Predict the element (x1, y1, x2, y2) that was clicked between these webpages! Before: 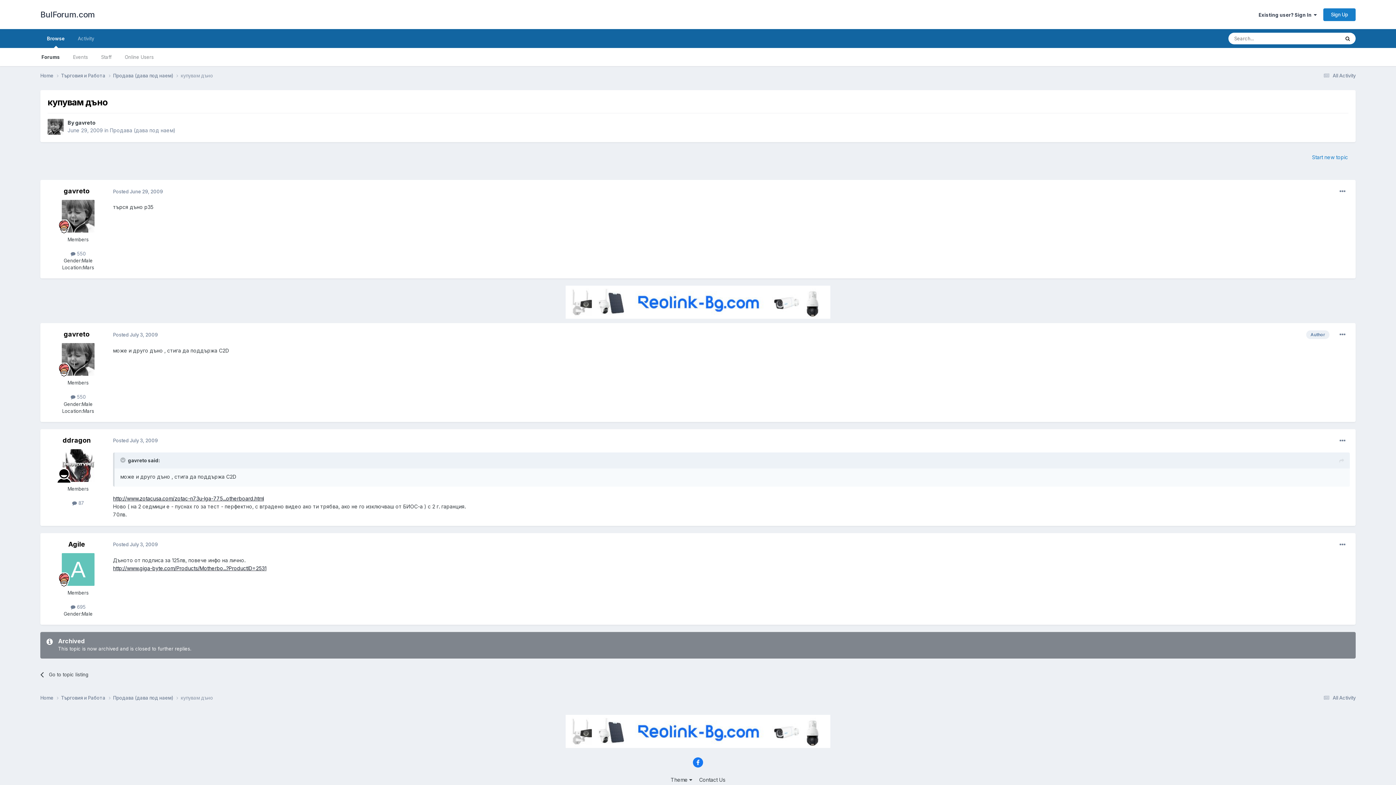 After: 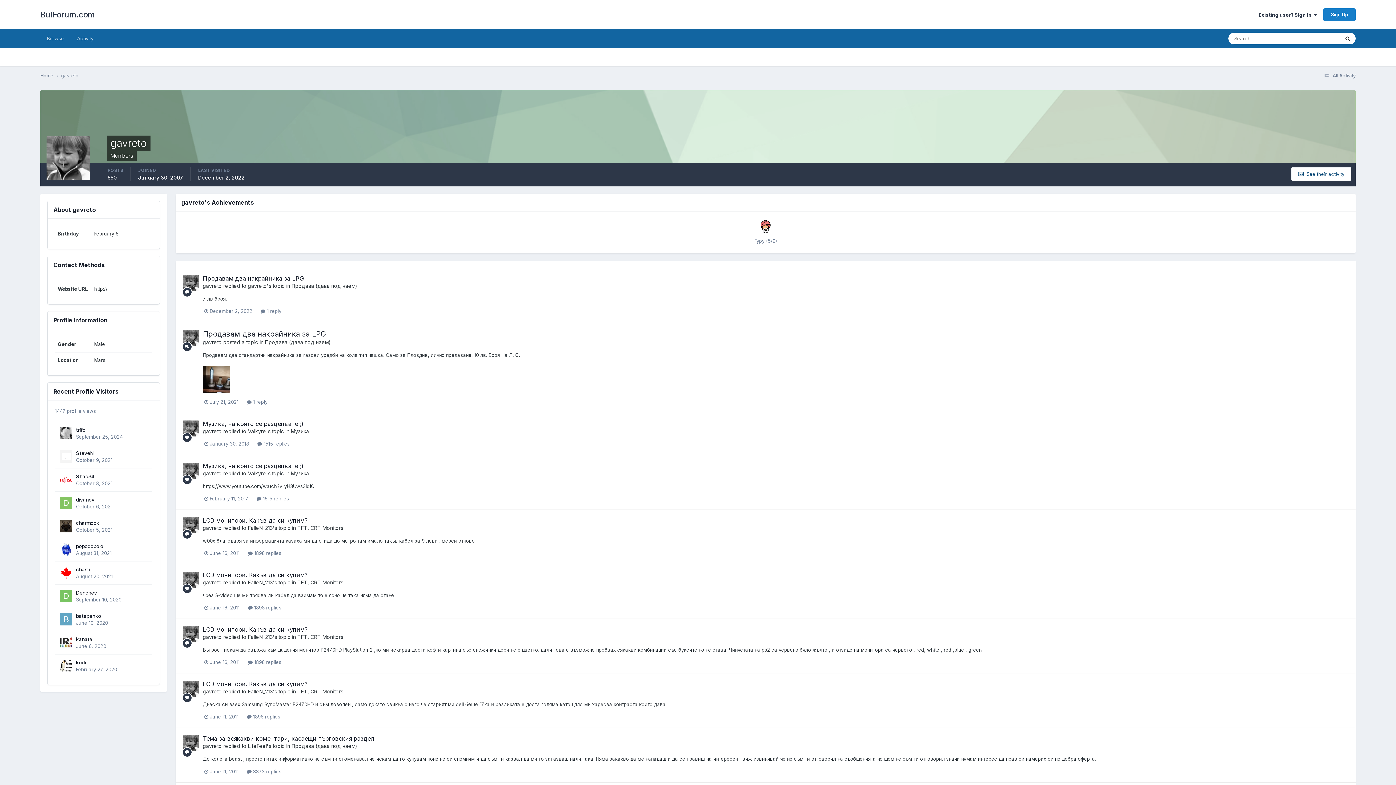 Action: bbox: (61, 343, 94, 376)